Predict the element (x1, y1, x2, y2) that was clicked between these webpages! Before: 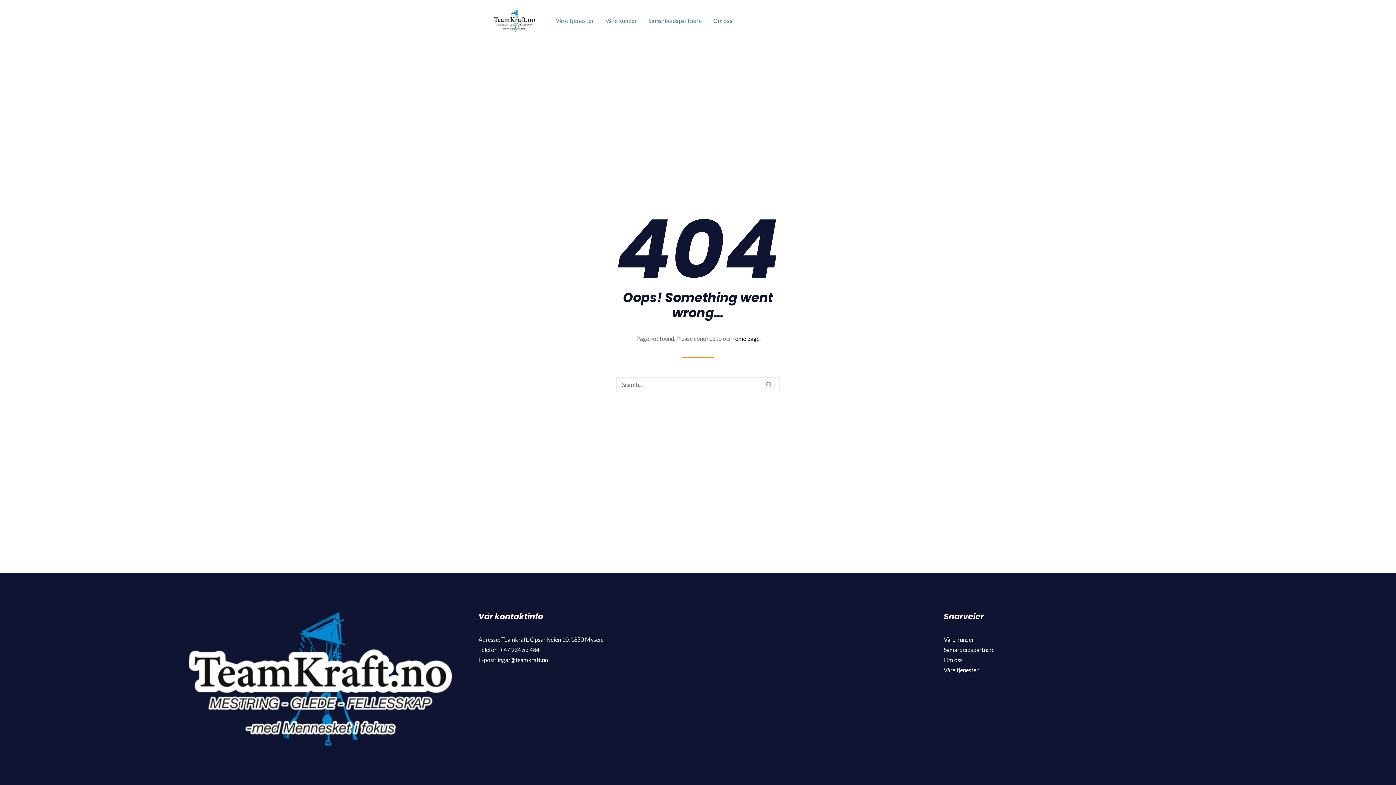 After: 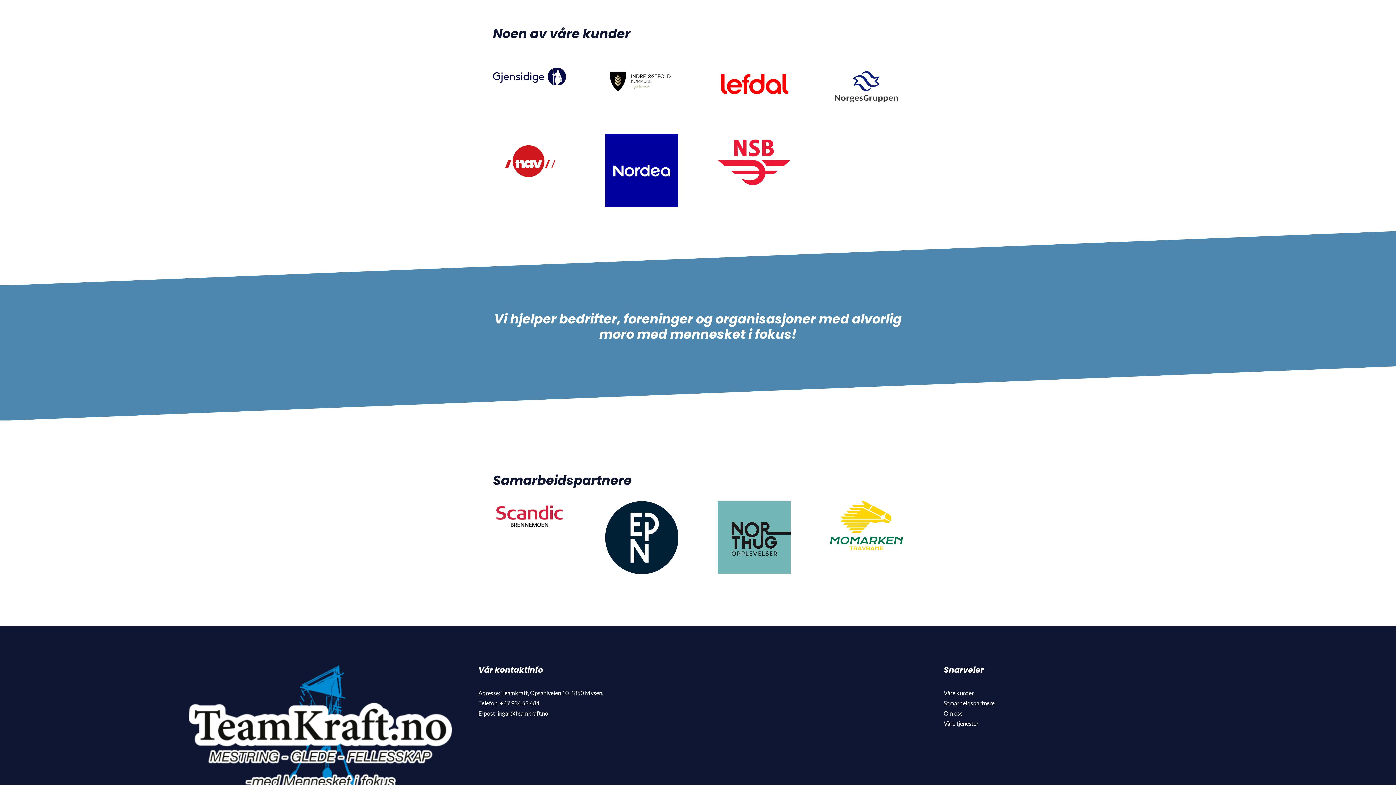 Action: bbox: (944, 636, 974, 643) label: Våre kunder